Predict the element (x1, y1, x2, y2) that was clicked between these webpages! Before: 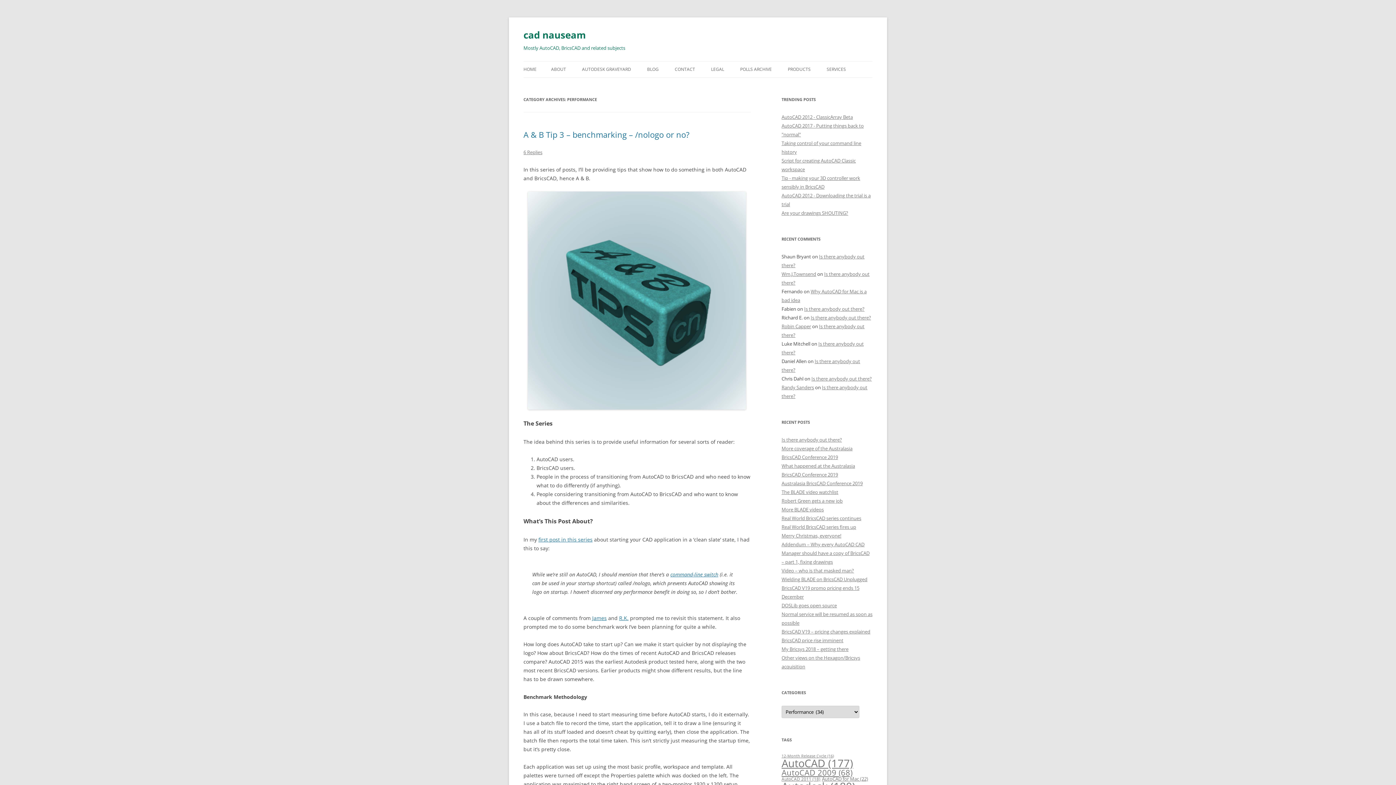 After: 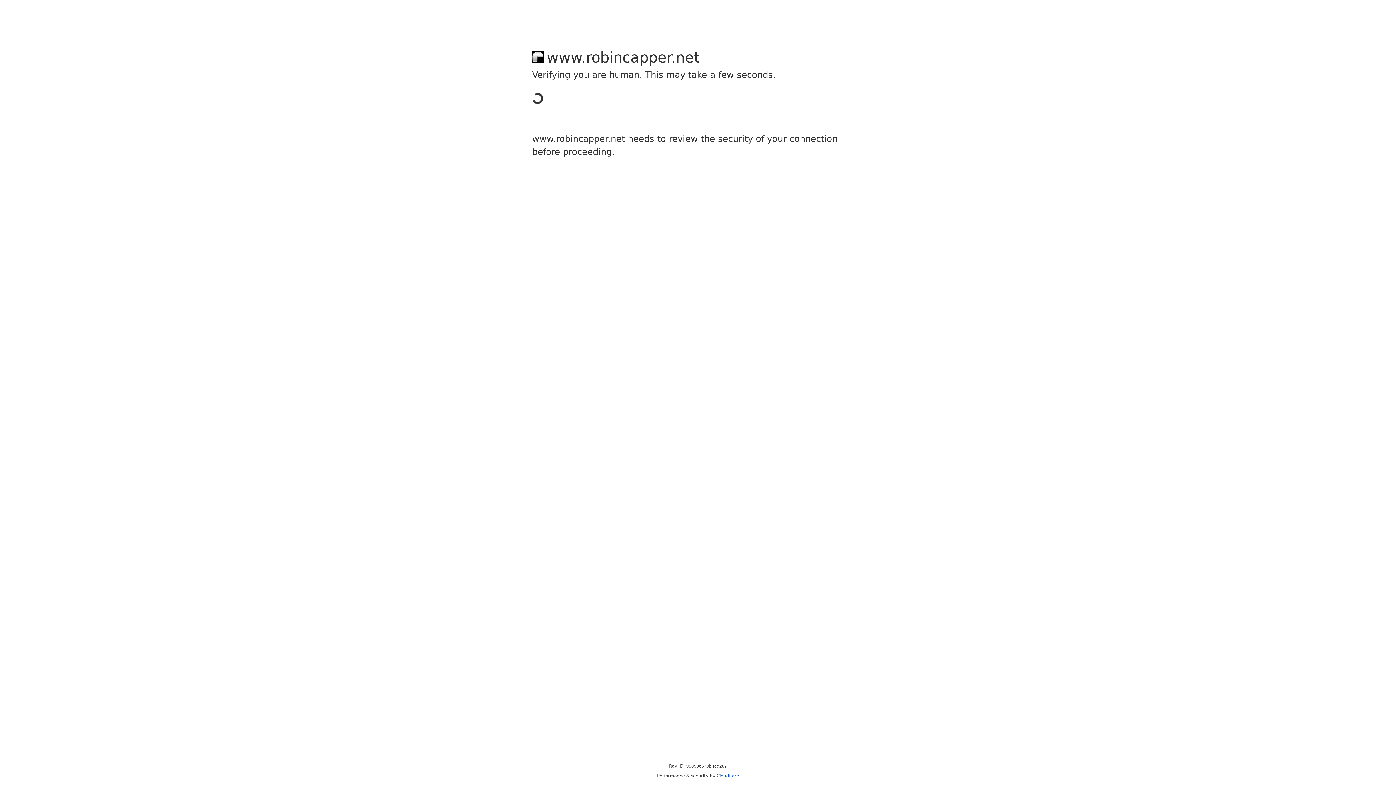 Action: bbox: (781, 323, 811, 329) label: Robin Capper